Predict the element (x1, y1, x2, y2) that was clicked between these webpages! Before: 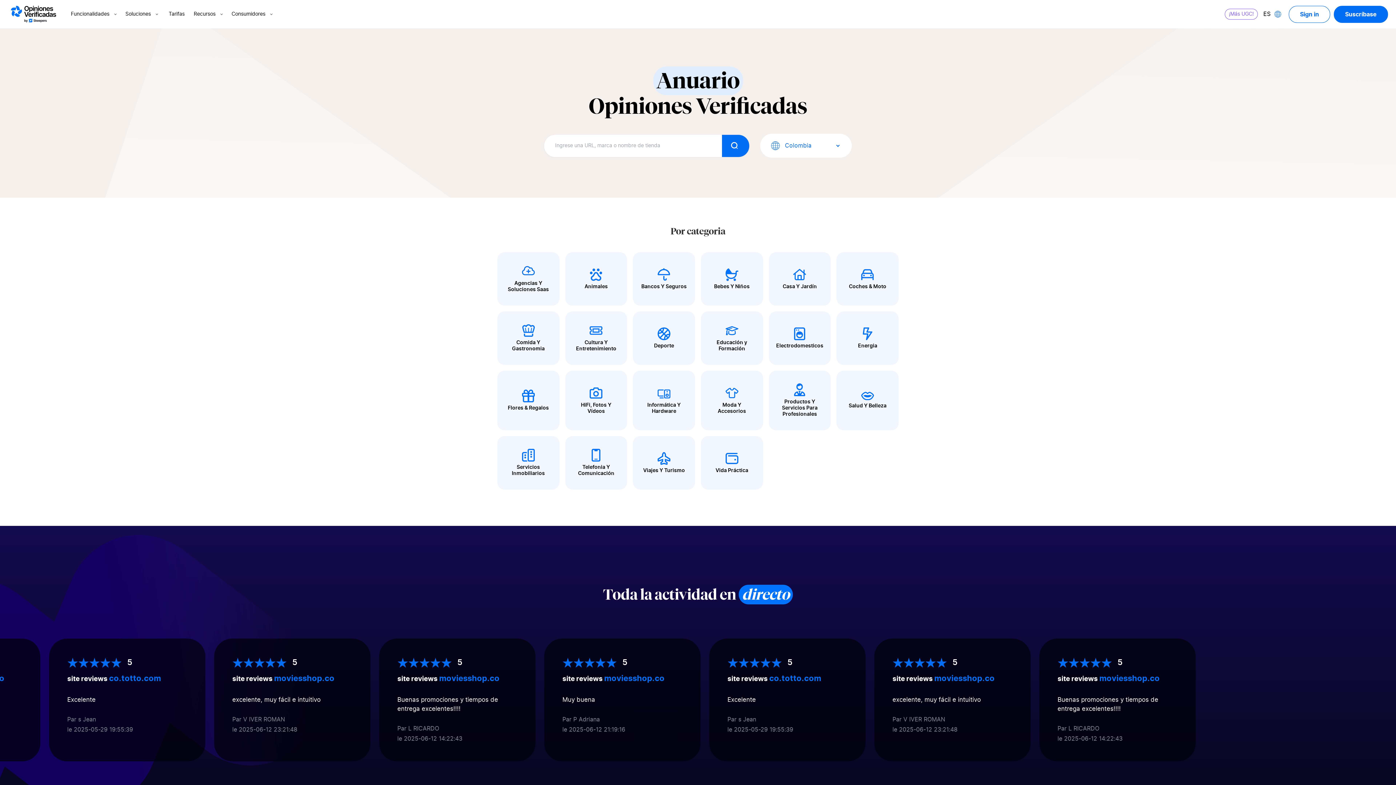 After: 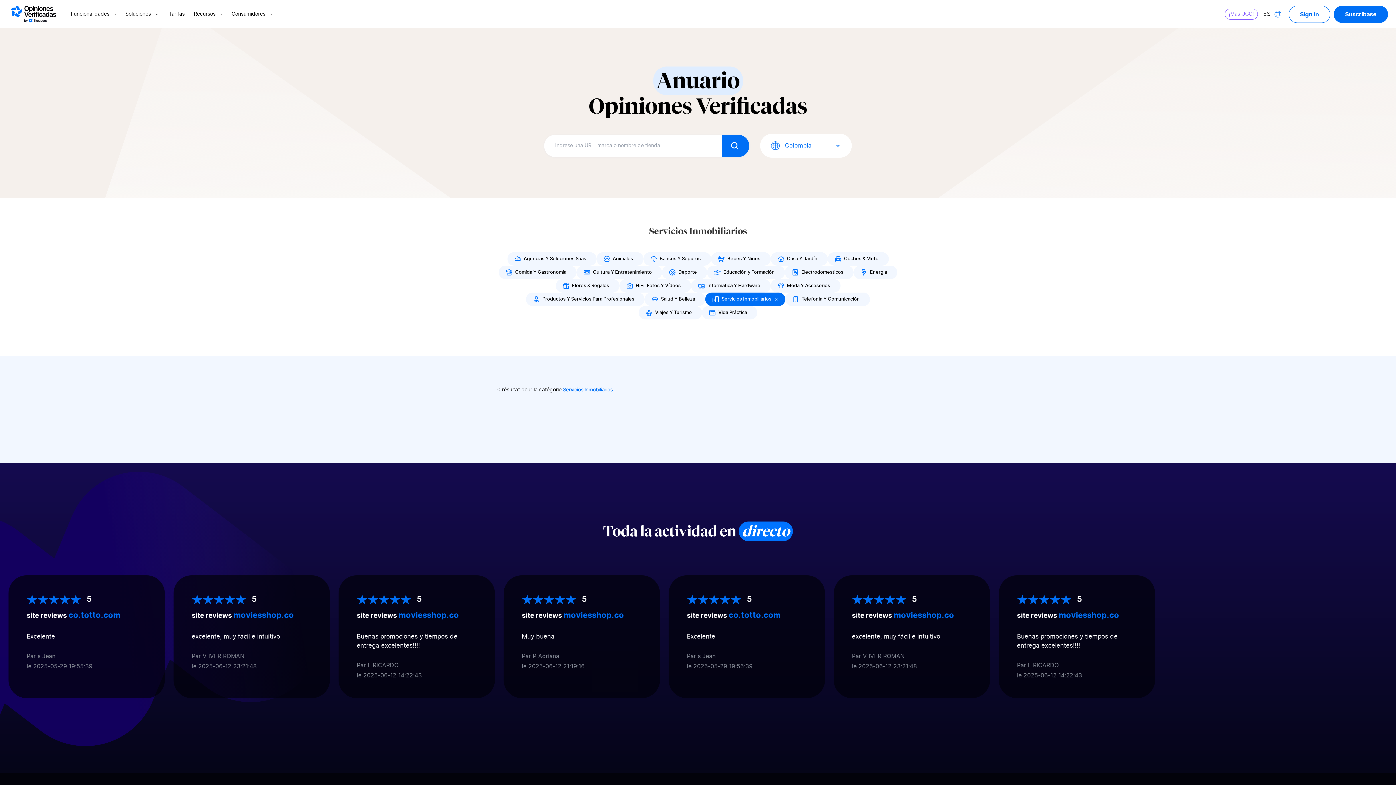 Action: bbox: (497, 436, 559, 489) label: Servicios Inmobiliarios